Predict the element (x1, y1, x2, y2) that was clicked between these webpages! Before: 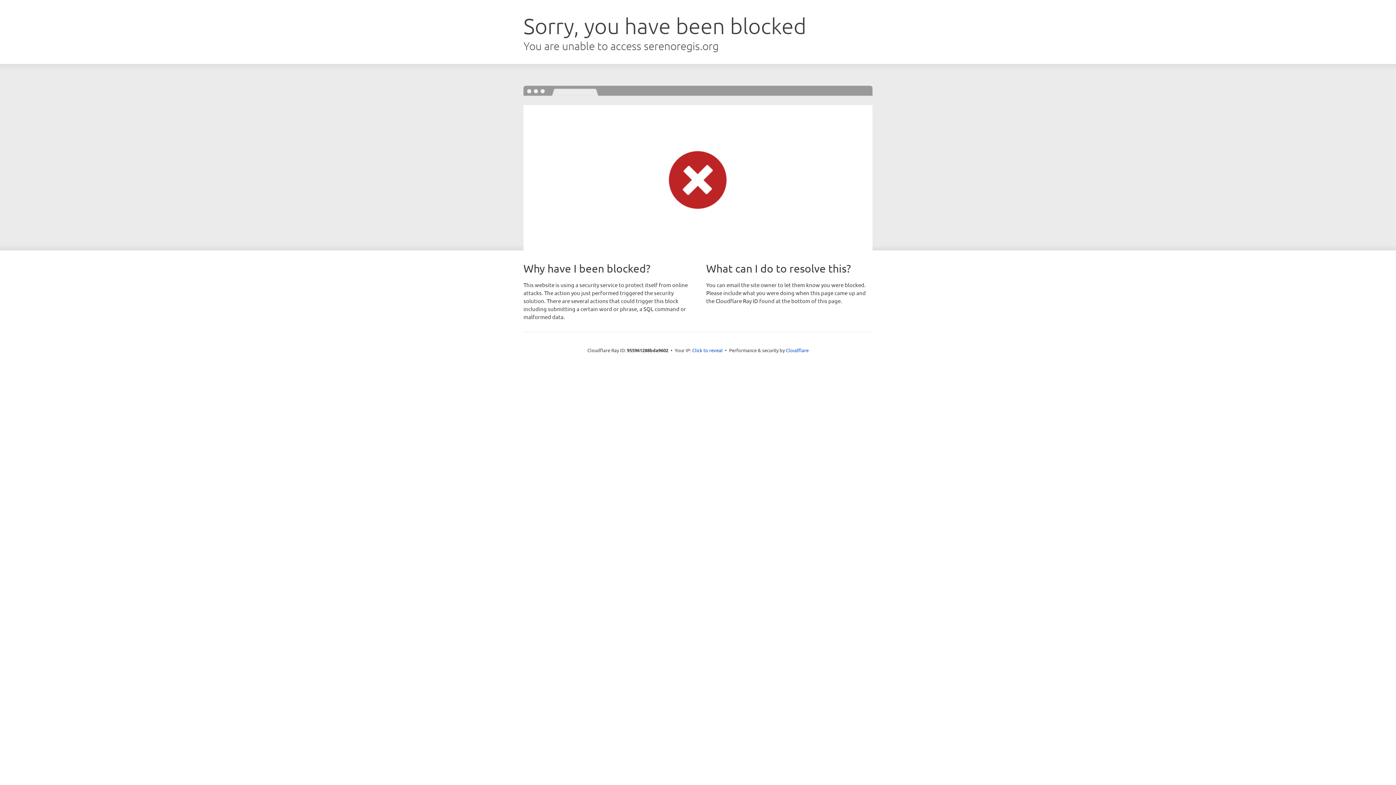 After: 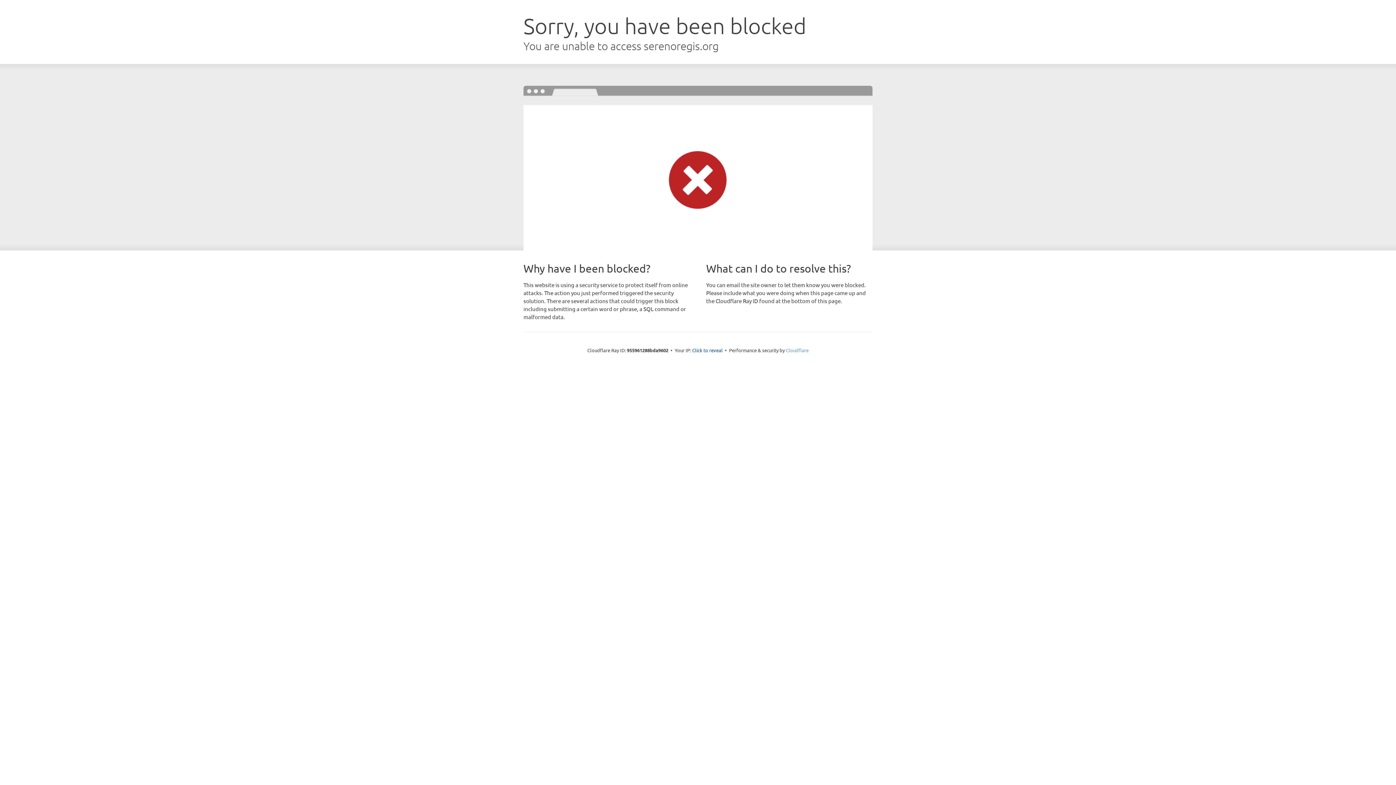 Action: bbox: (786, 347, 808, 353) label: Cloudflare